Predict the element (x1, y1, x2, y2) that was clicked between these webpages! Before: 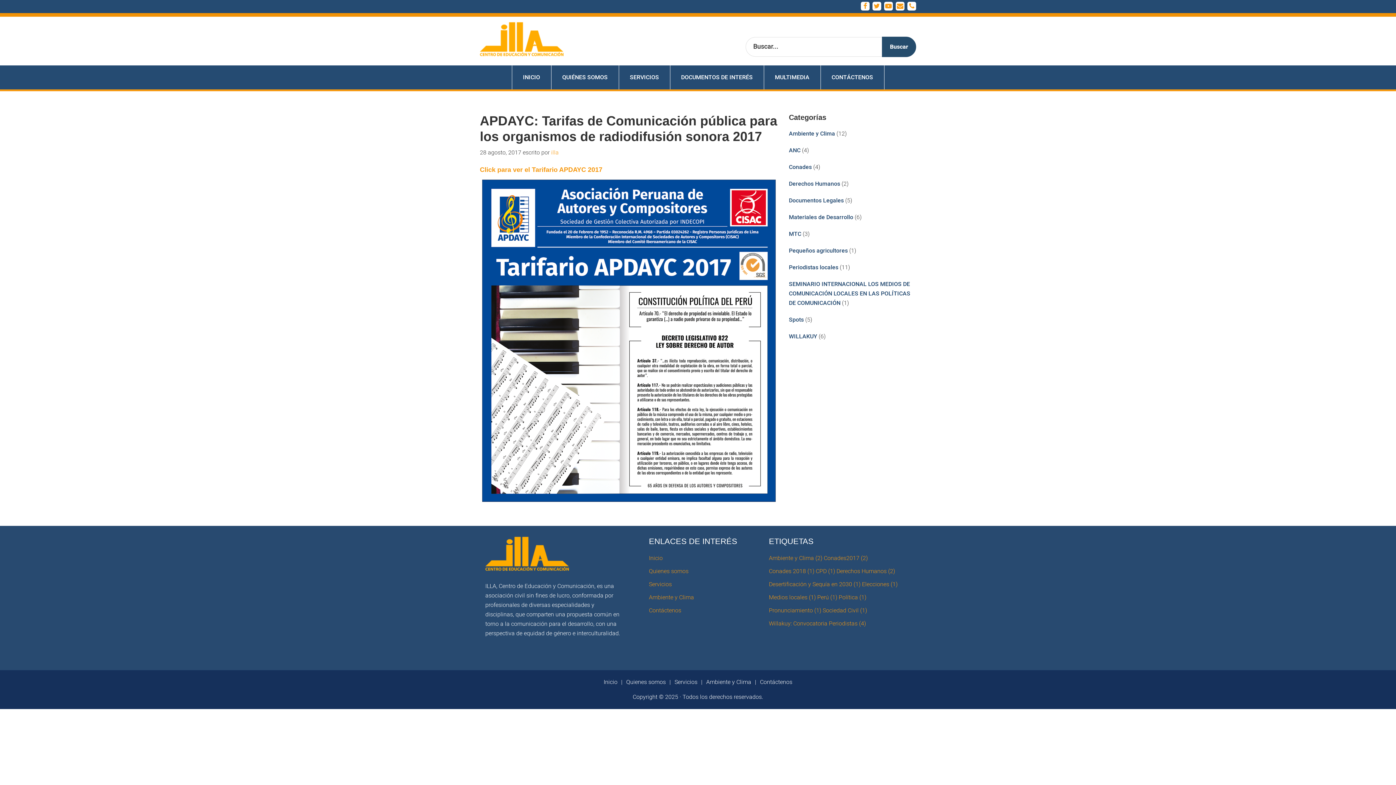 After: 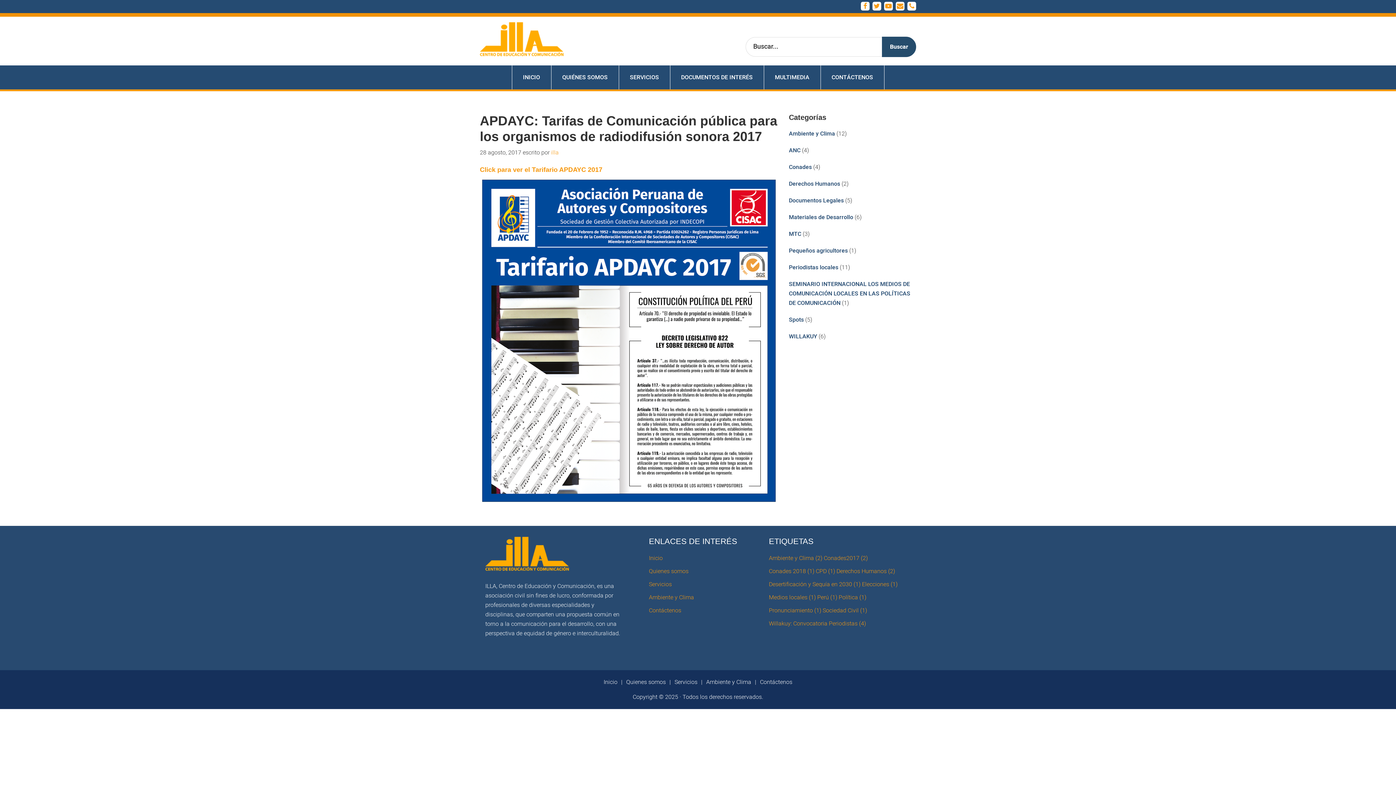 Action: bbox: (872, 1, 881, 11)